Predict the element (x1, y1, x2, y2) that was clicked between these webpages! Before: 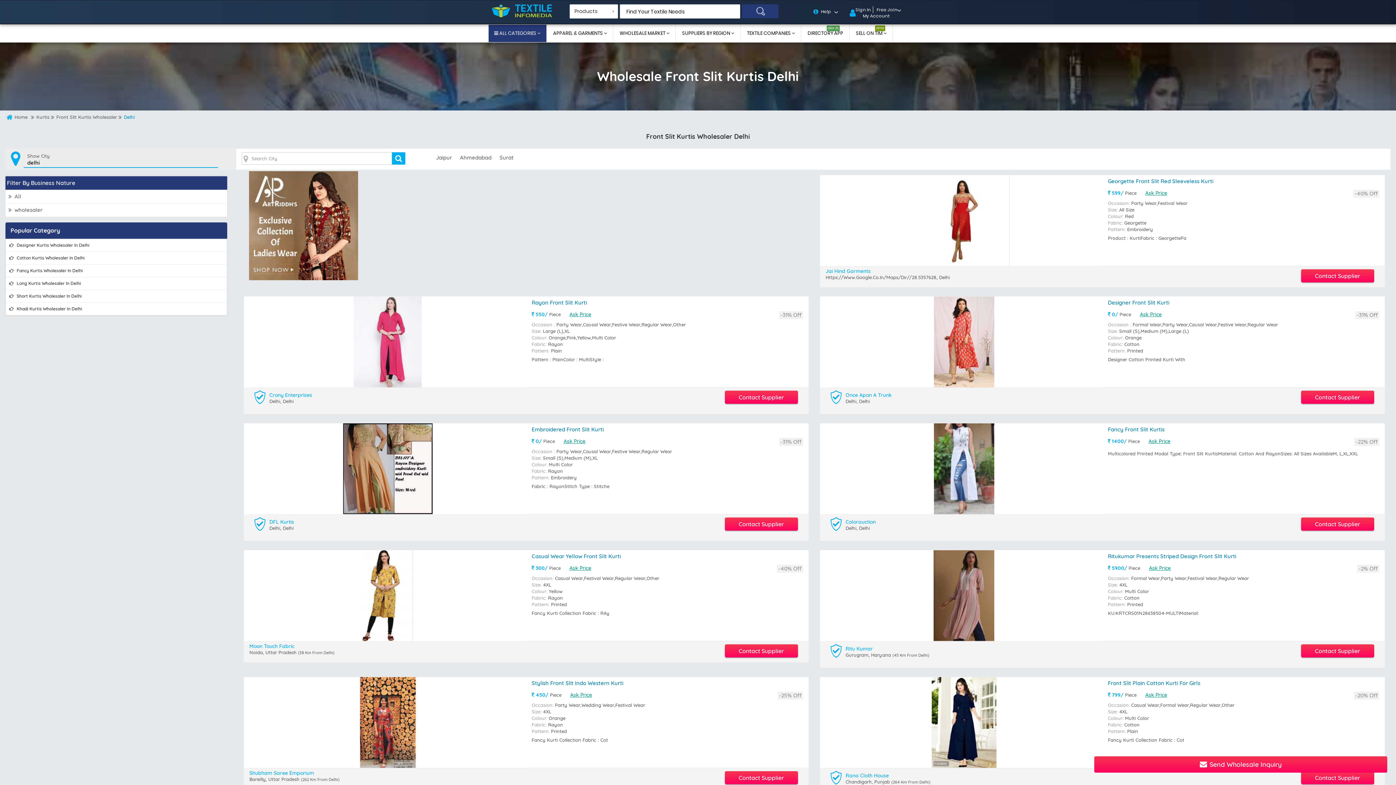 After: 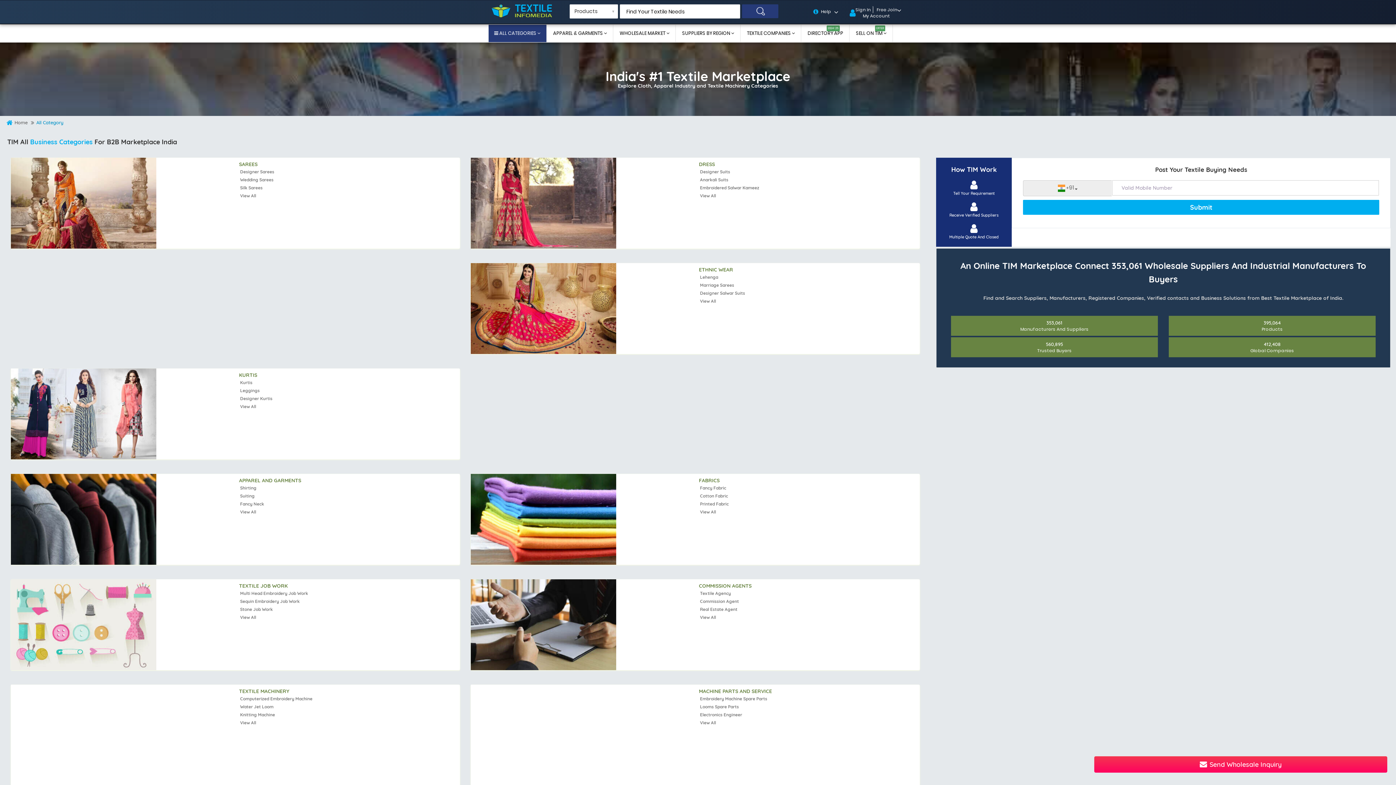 Action: bbox: (488, 24, 546, 42) label:  ALL CATEGORIES 